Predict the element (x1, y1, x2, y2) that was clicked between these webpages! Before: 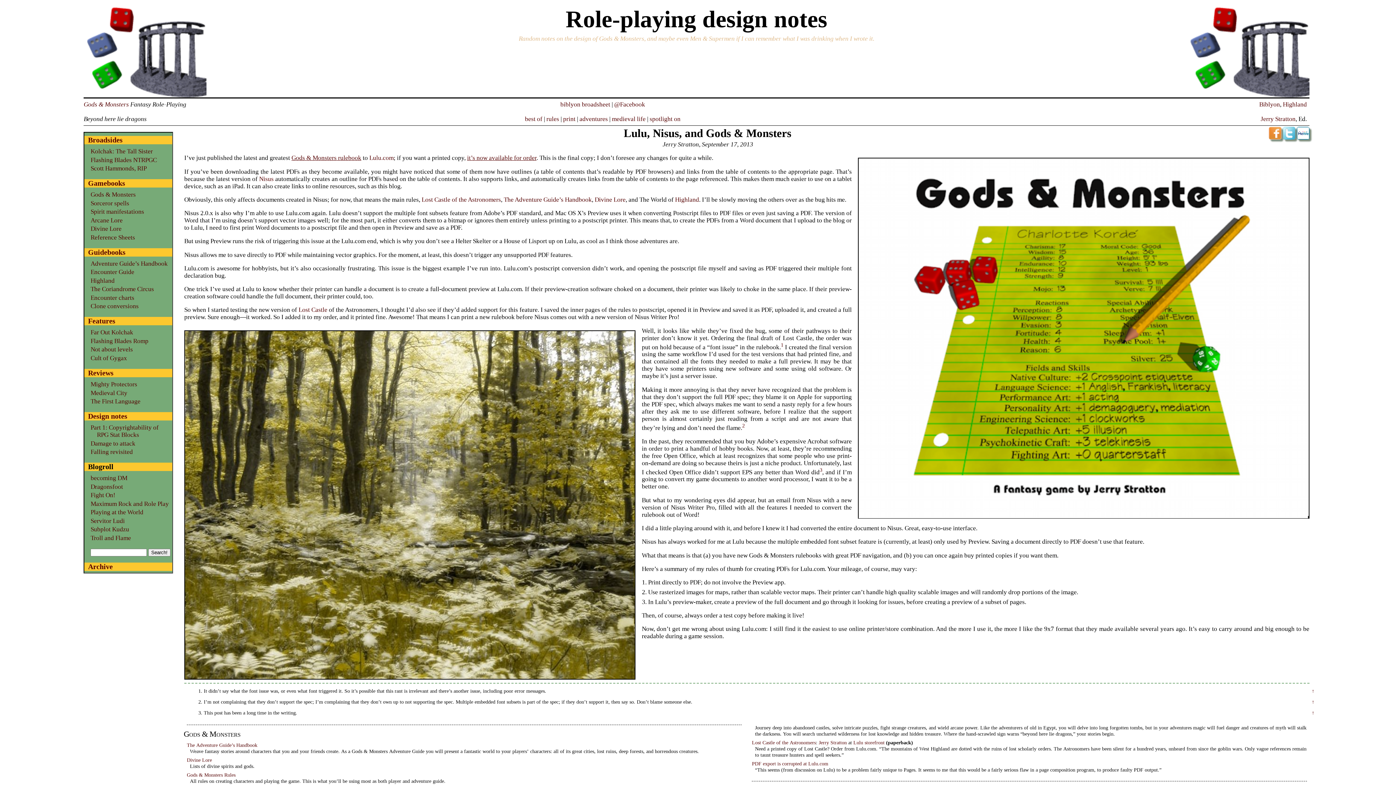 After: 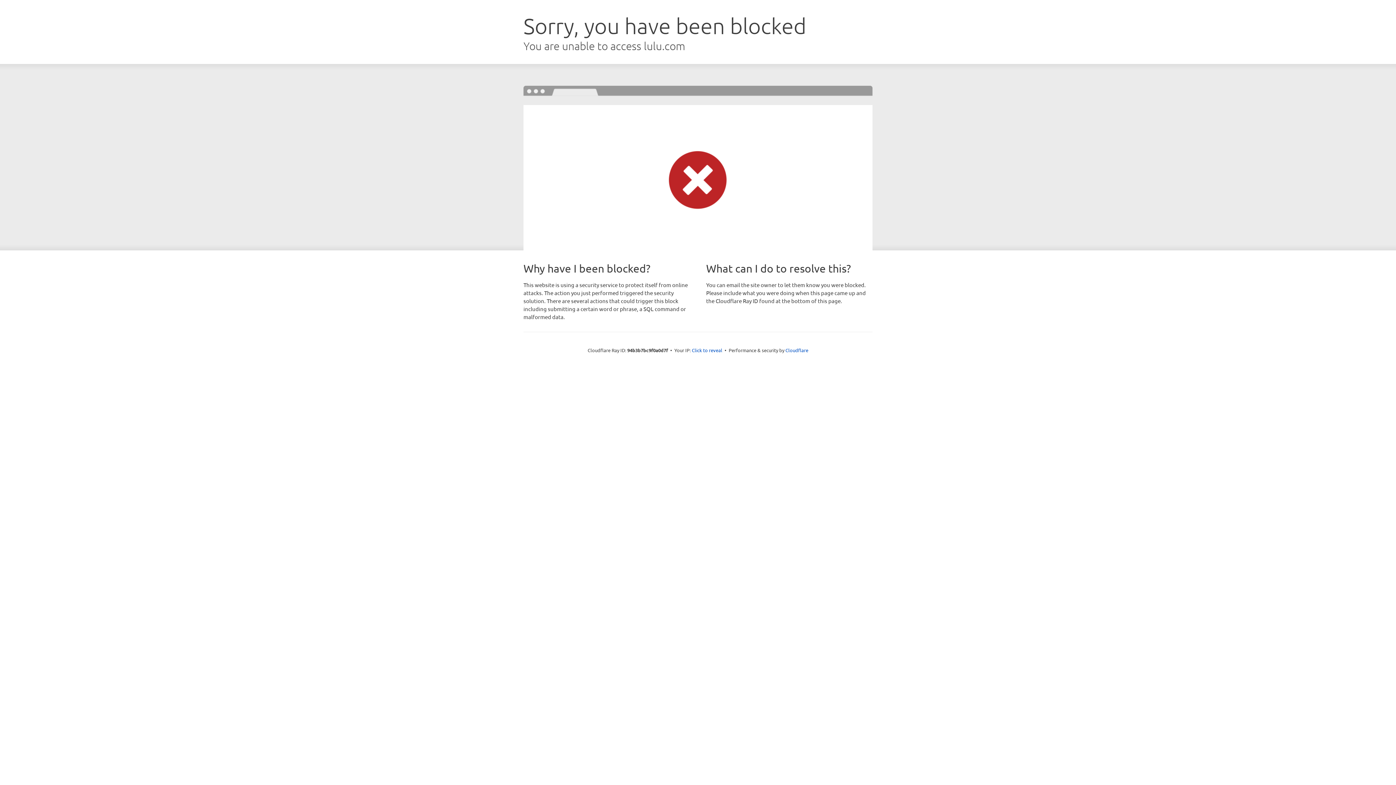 Action: bbox: (467, 154, 536, 161) label: it’s now available for order